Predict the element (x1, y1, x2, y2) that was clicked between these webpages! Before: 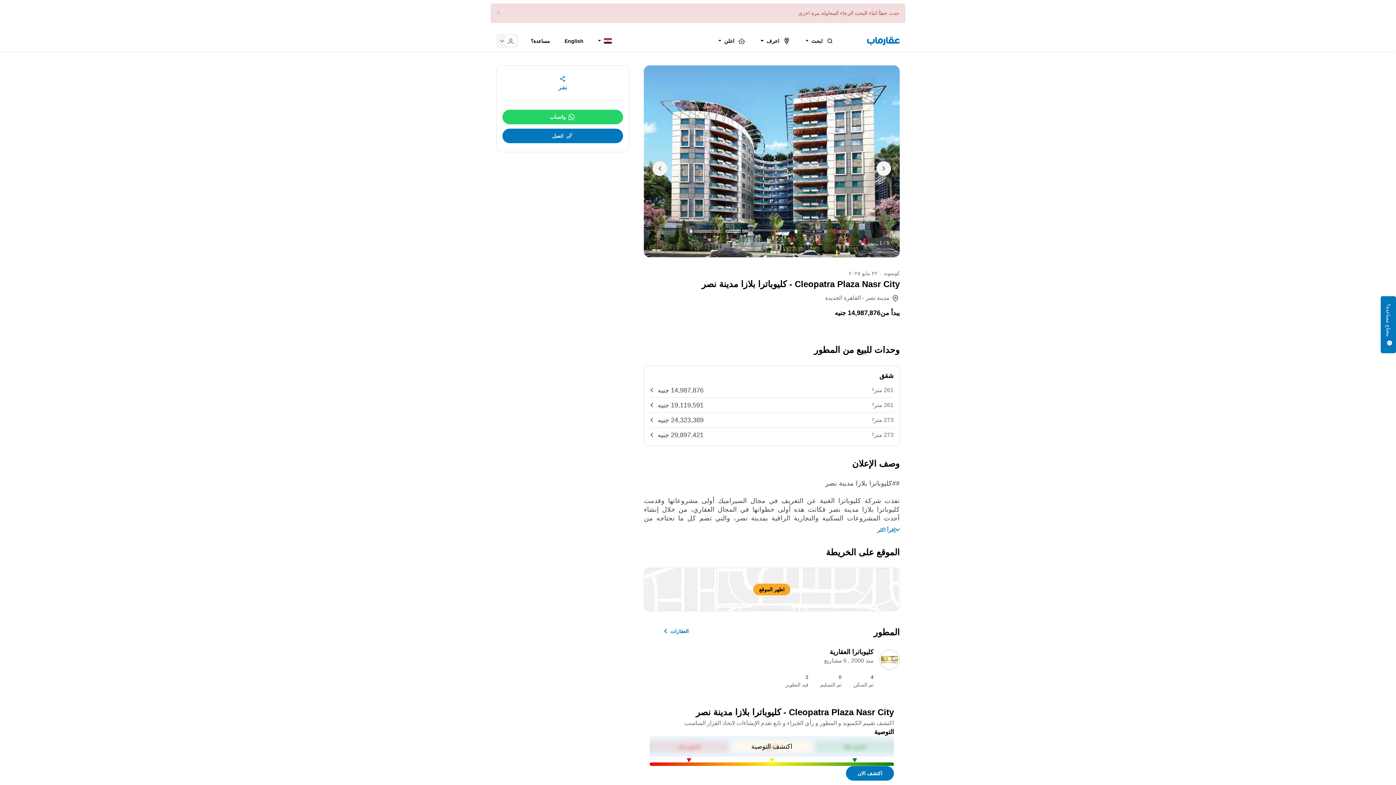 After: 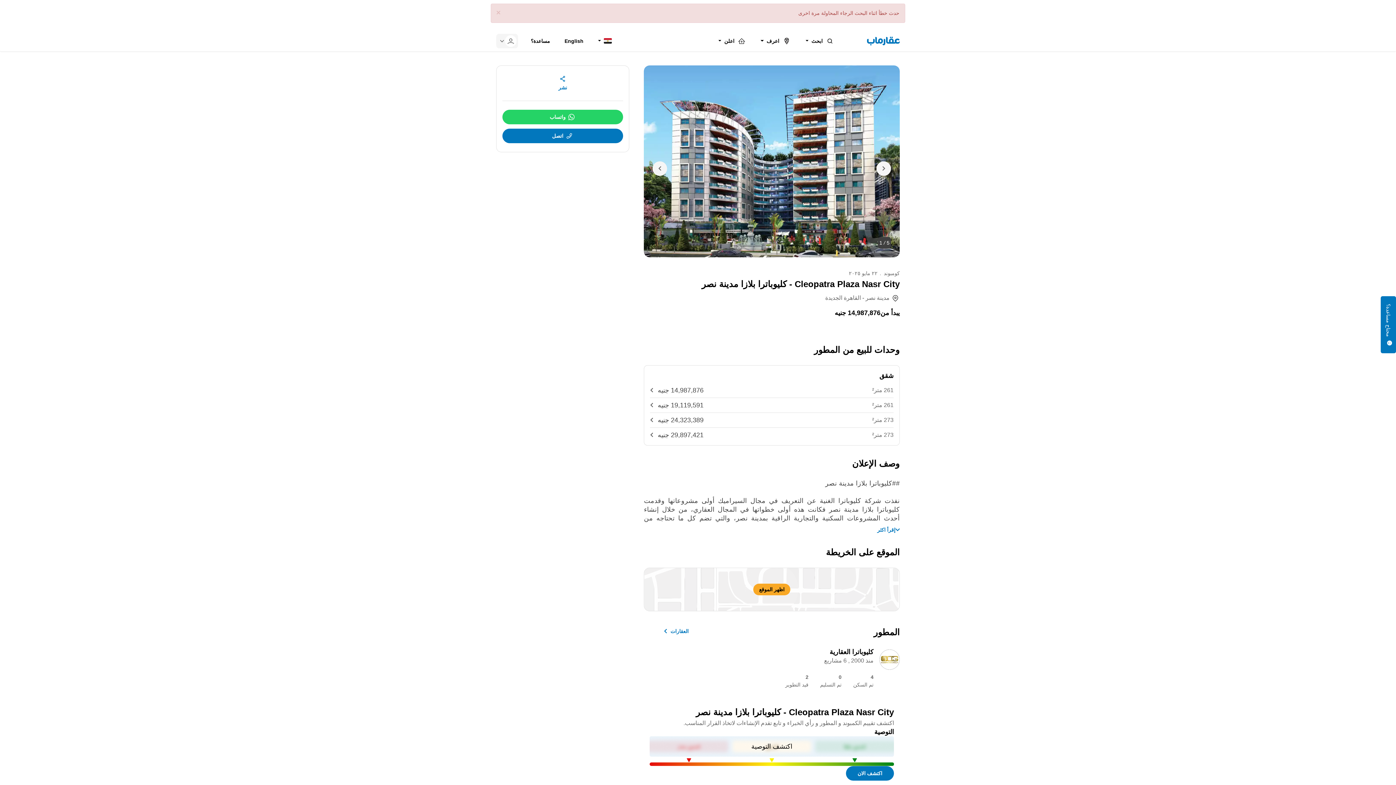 Action: bbox: (650, 398, 893, 412) label: 261 متر²

19,119,591 جنيه